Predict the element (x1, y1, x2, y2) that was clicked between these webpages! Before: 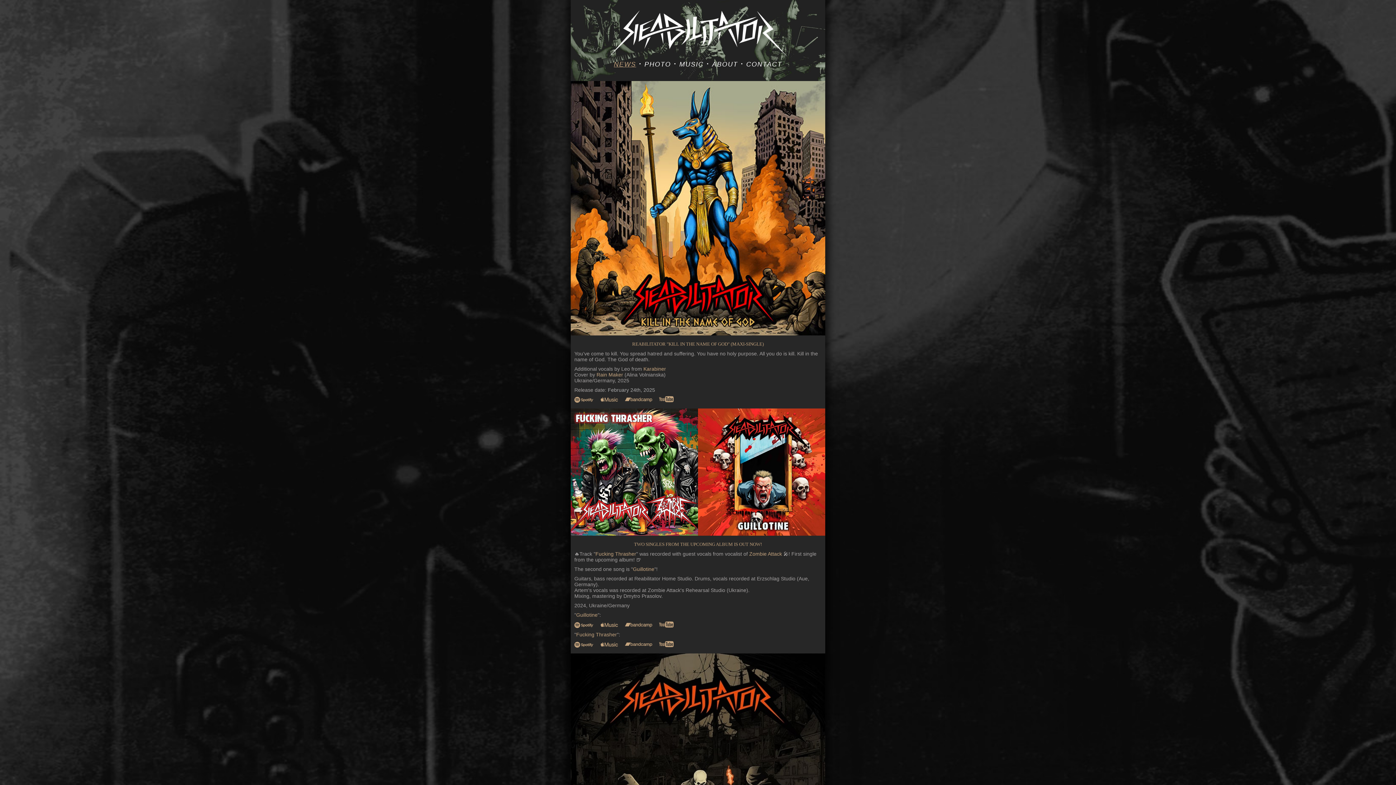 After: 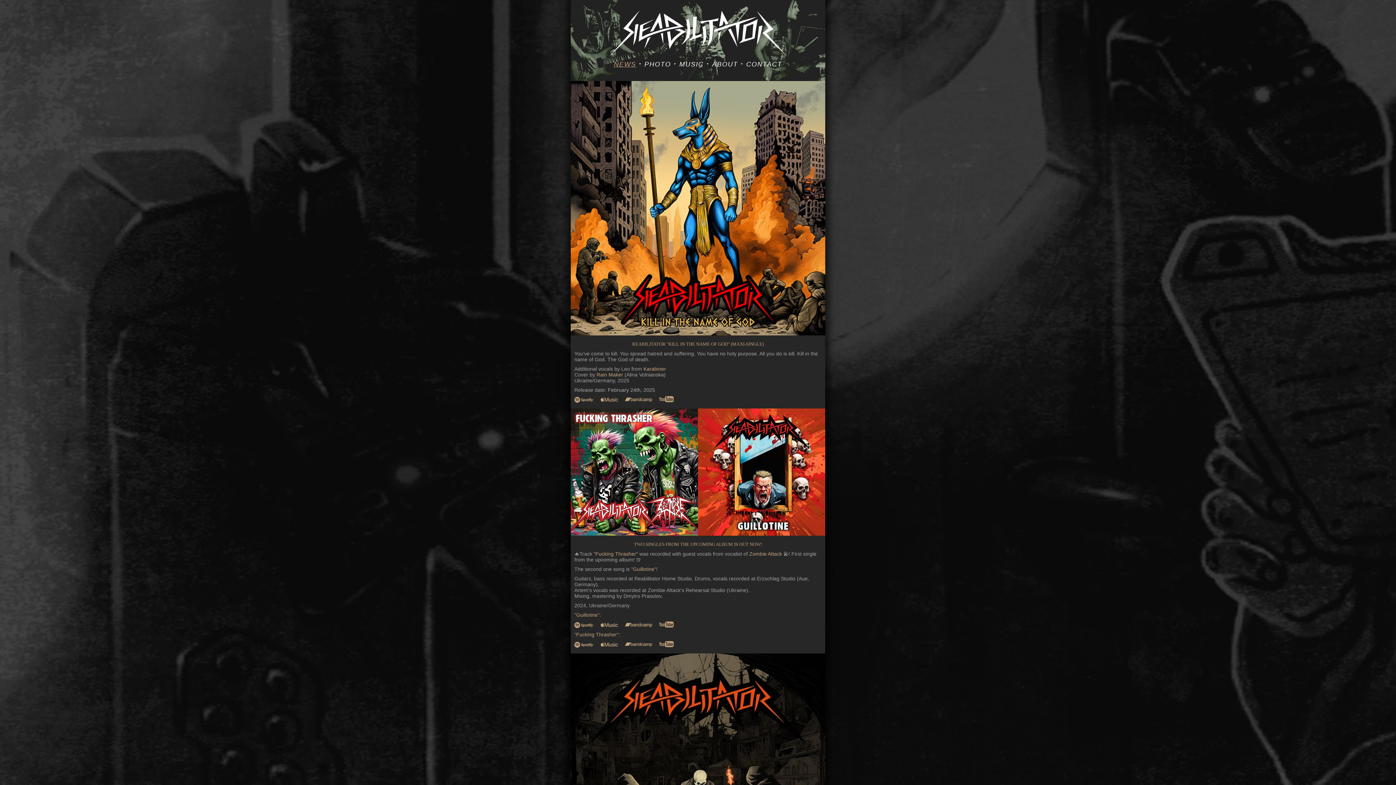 Action: bbox: (659, 396, 673, 402)